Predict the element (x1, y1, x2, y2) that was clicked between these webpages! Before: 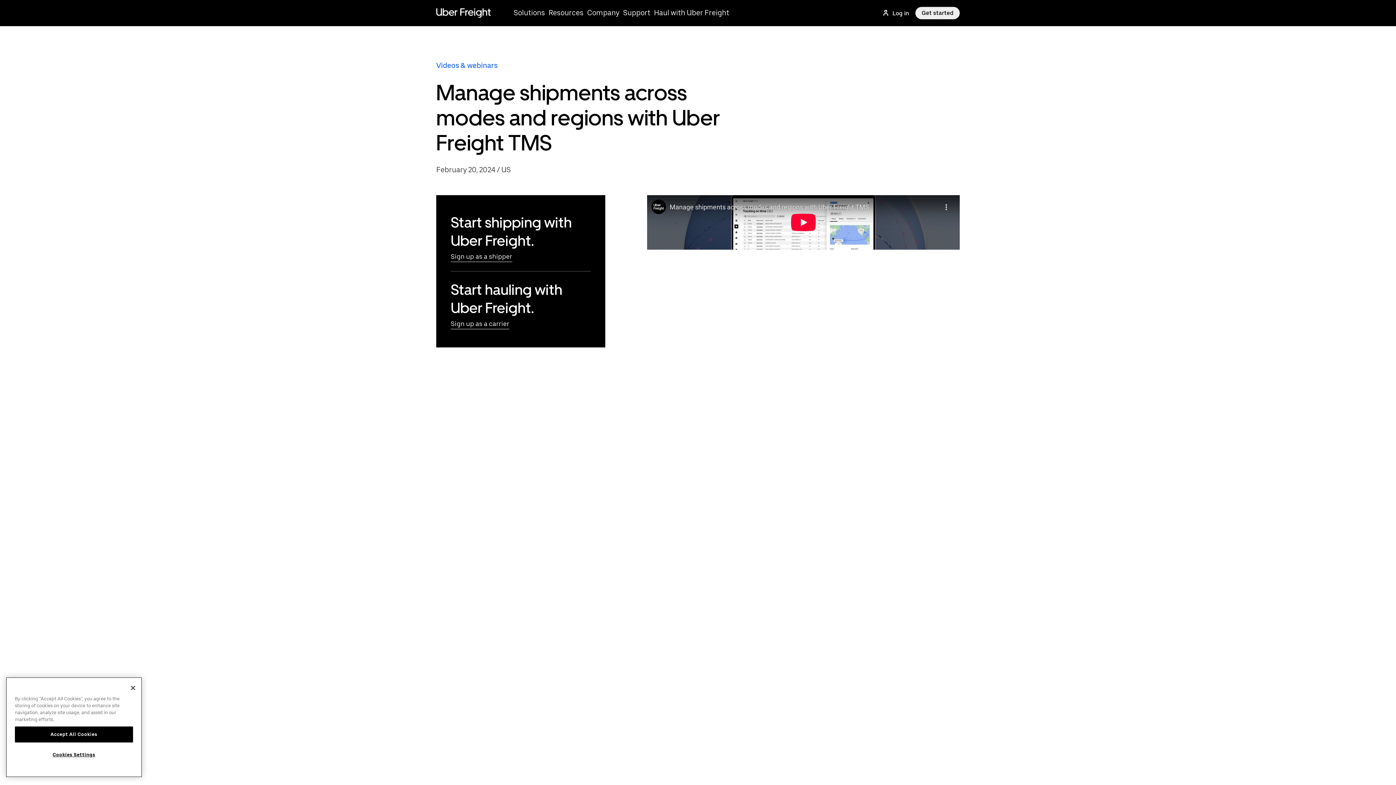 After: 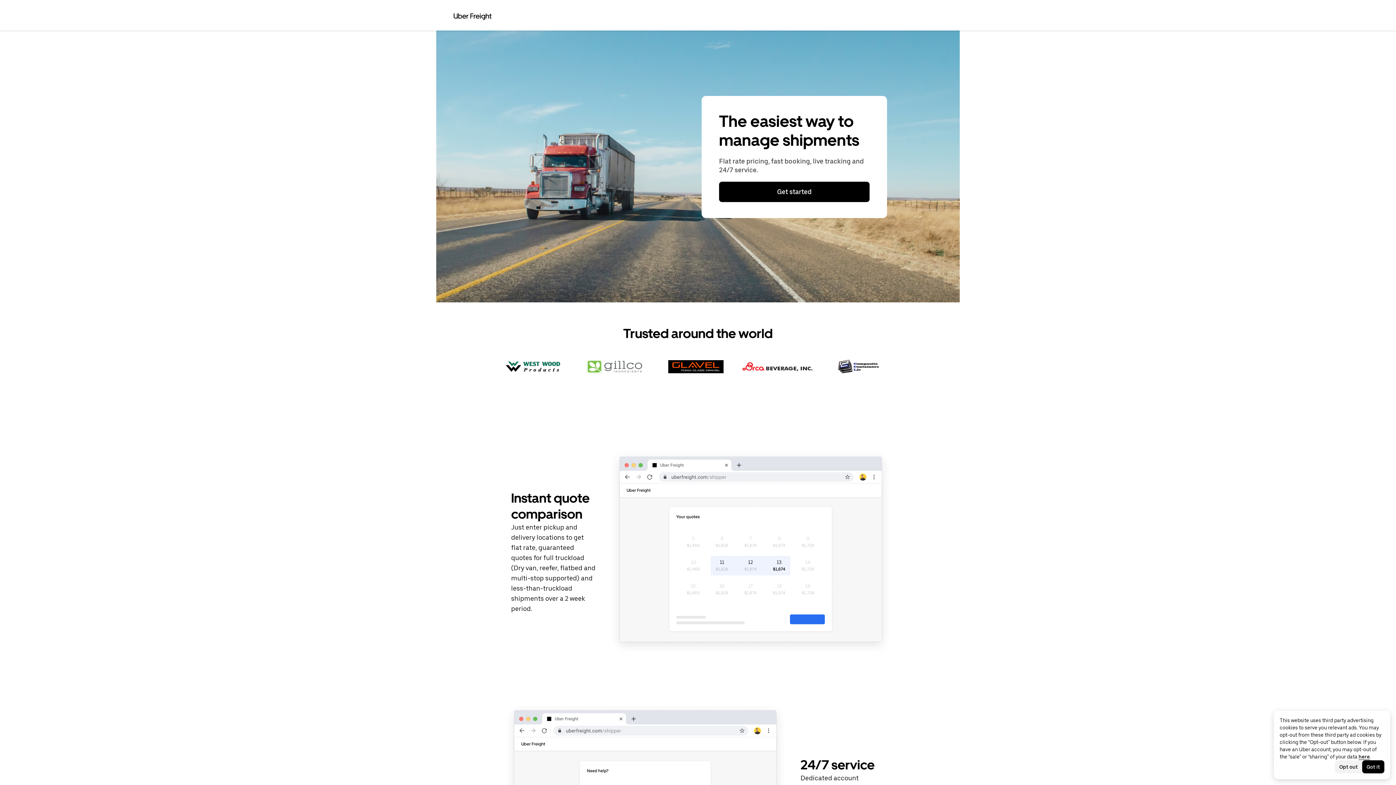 Action: bbox: (450, 253, 512, 262) label: Sign up as a shipper